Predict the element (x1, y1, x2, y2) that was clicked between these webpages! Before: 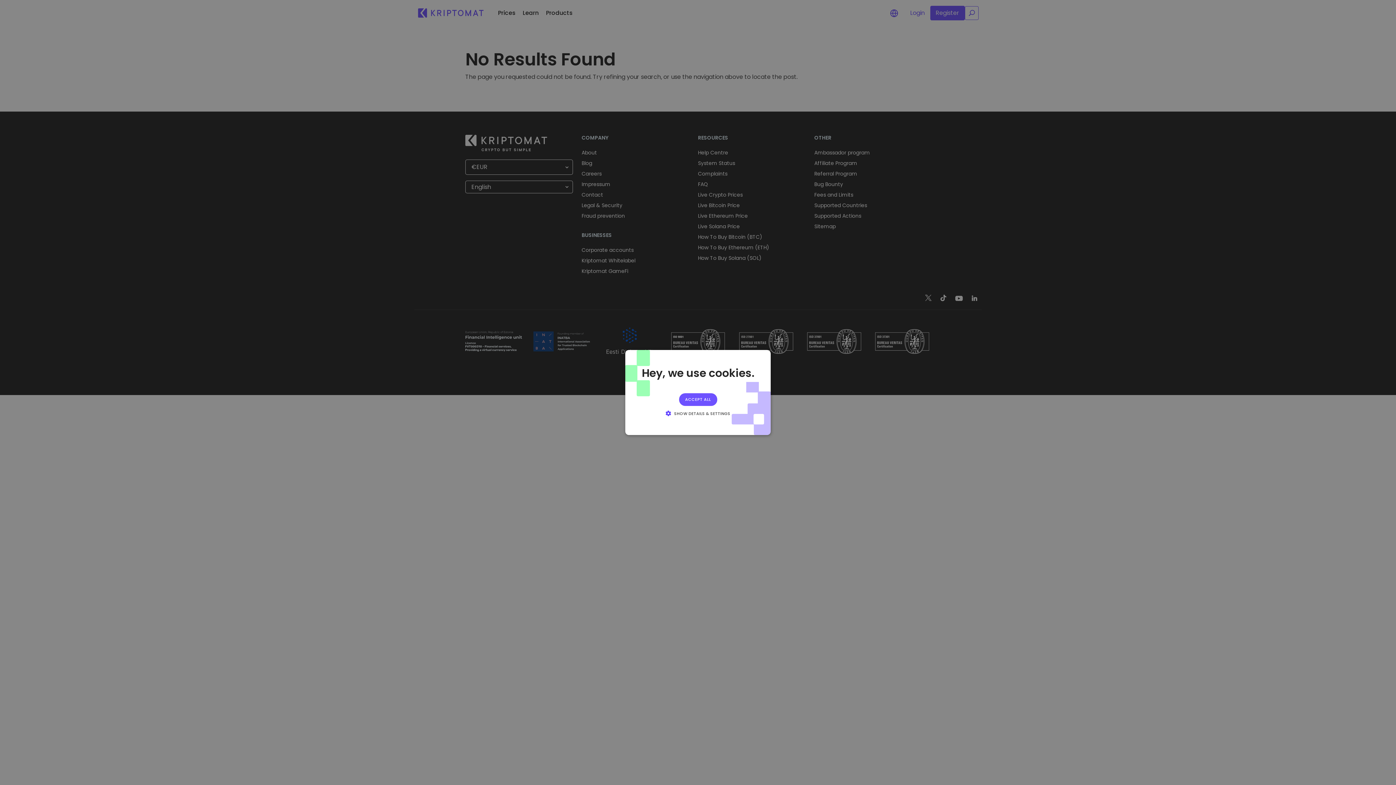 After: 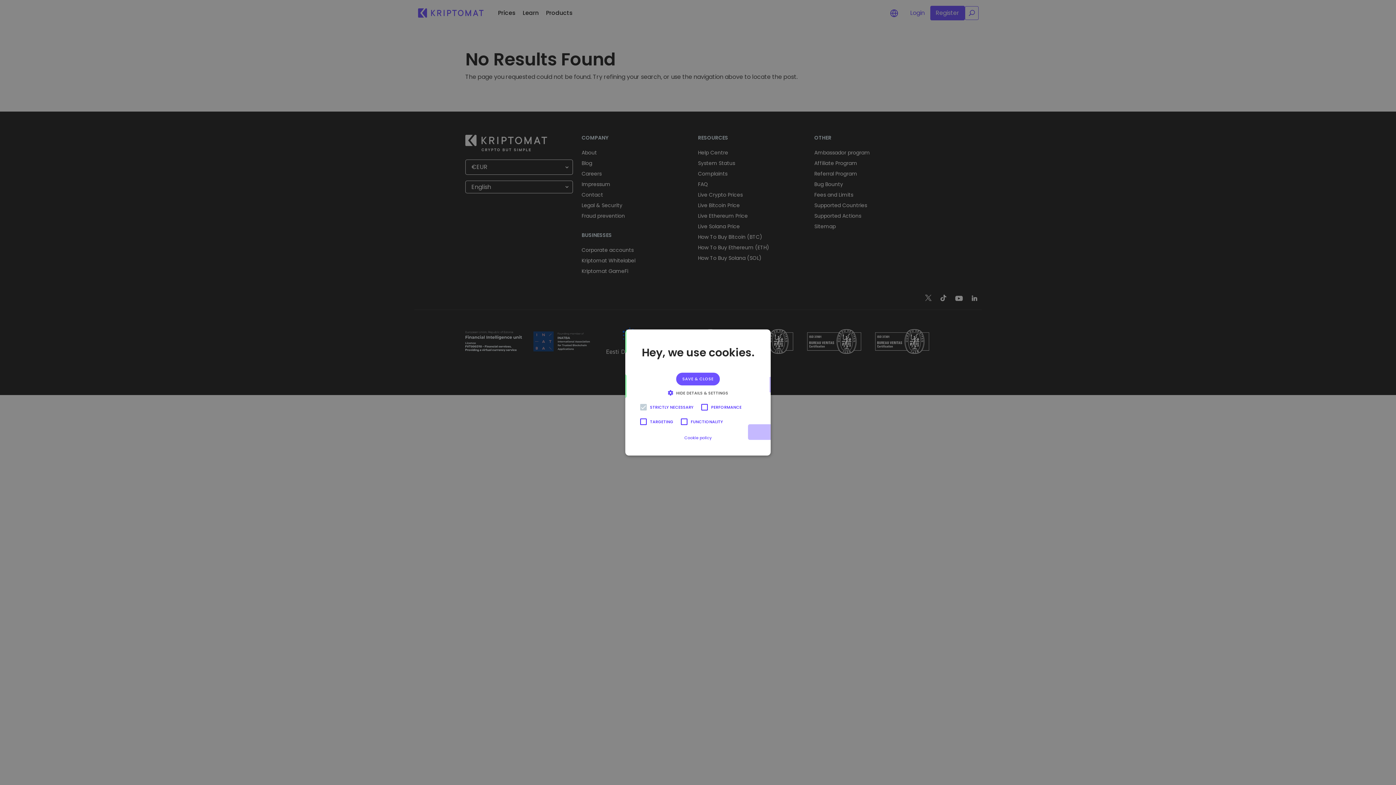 Action: label:  SHOW DETAILS & SETTINGS bbox: (665, 409, 730, 417)